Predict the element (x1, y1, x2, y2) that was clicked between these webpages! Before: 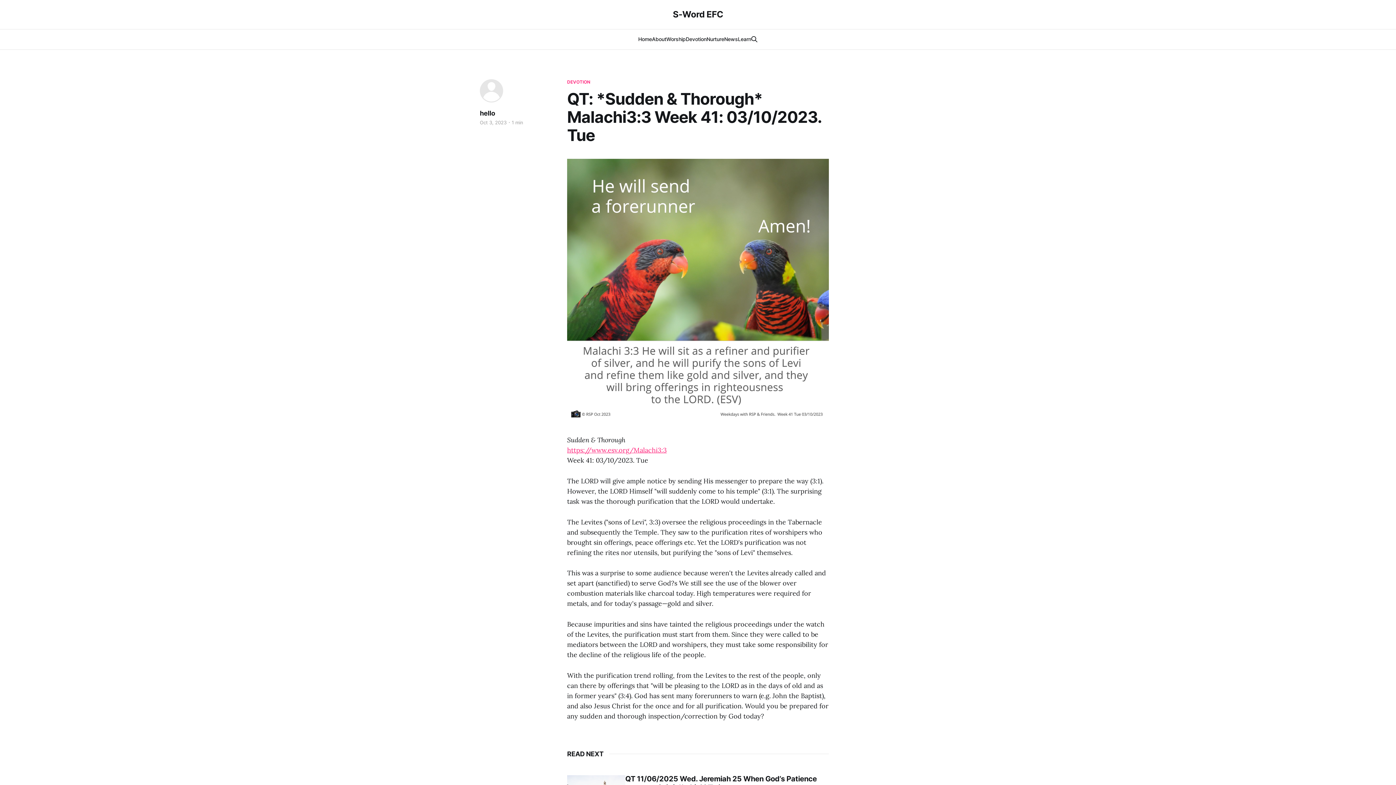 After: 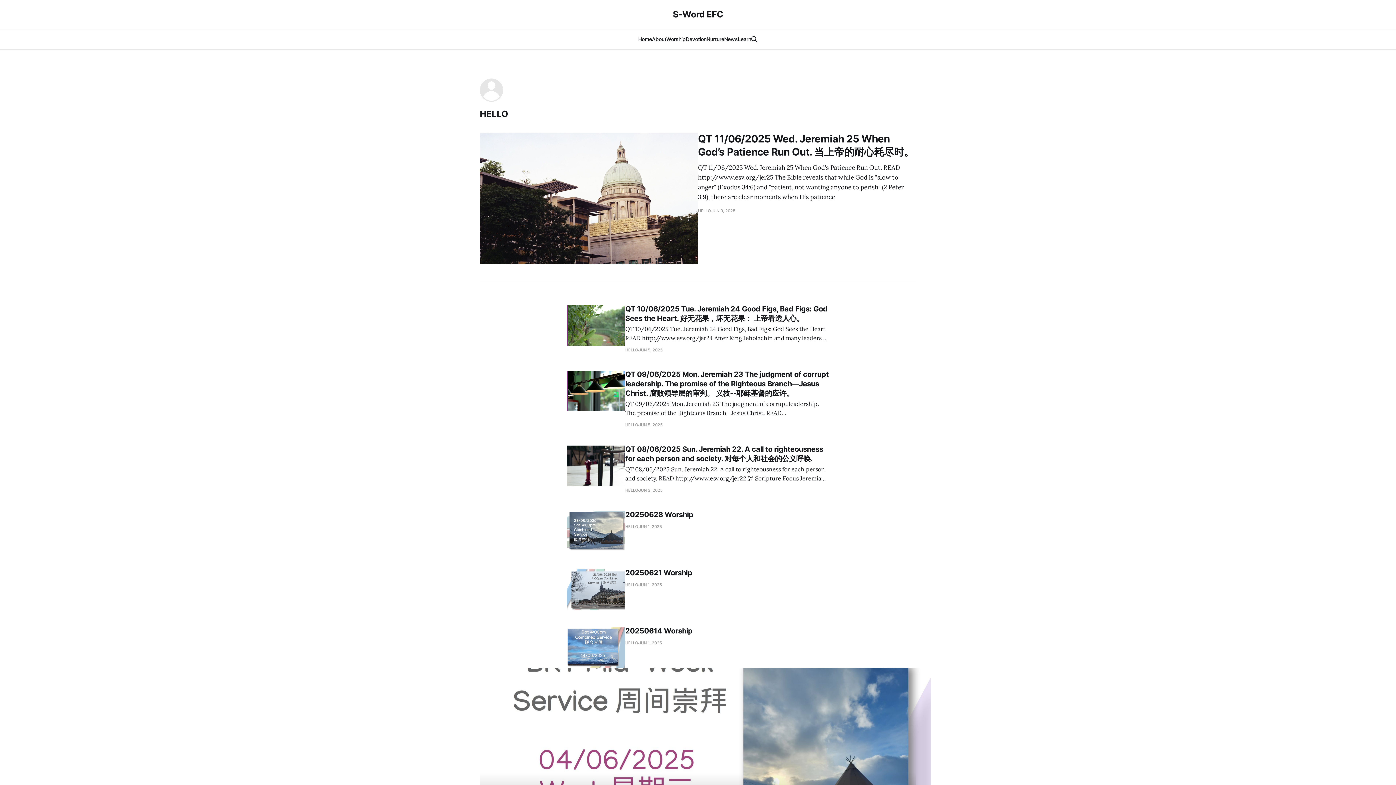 Action: label: hello bbox: (480, 109, 495, 117)